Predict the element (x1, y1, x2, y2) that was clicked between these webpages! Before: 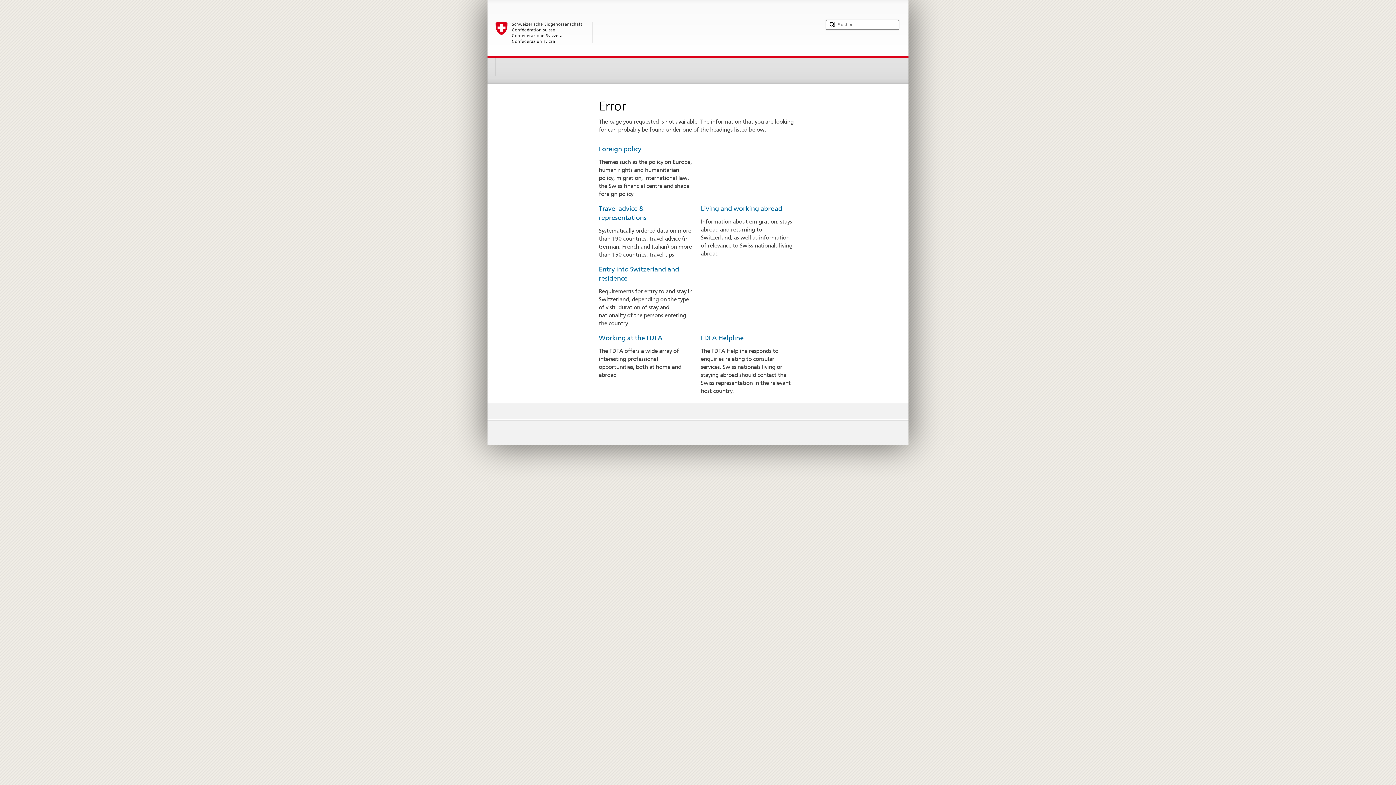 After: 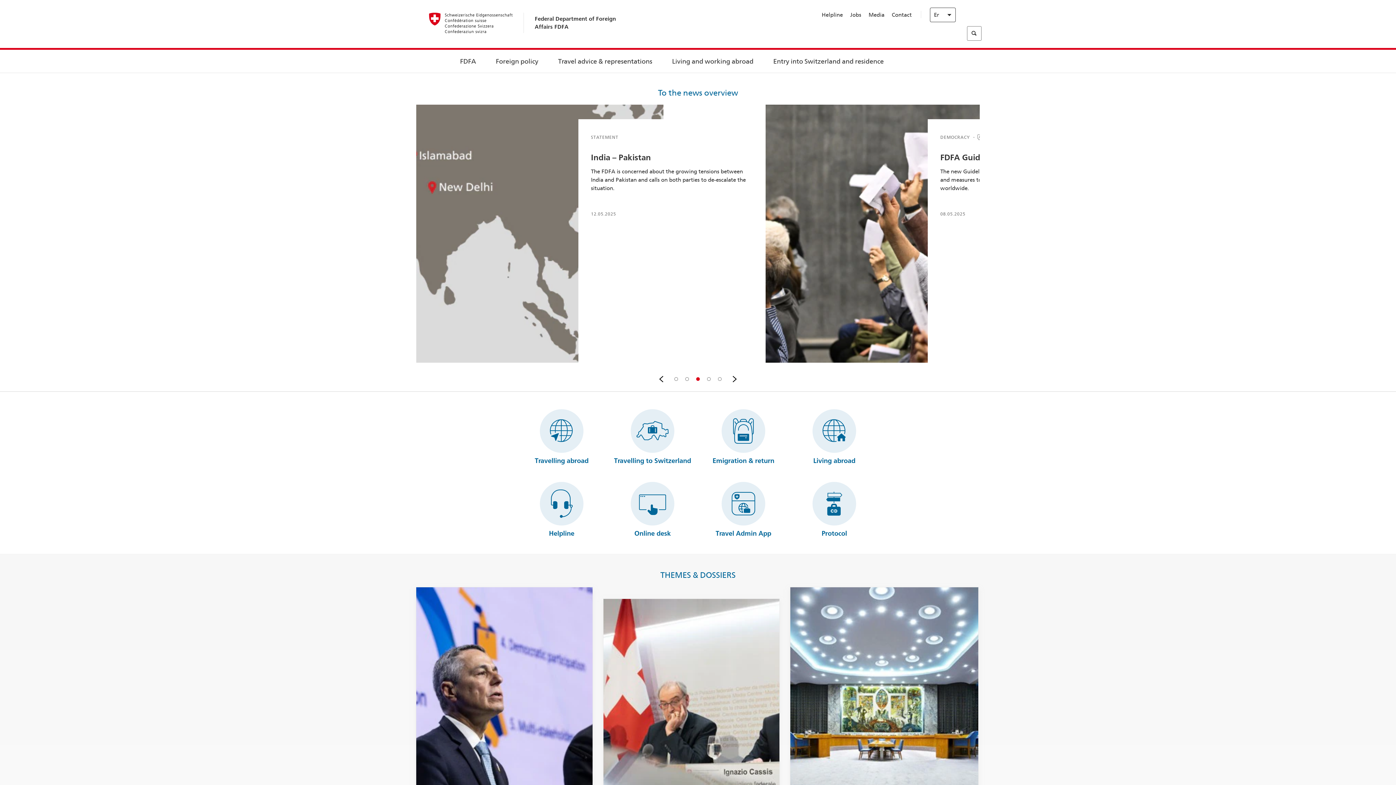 Action: label: Living and working abroad bbox: (701, 204, 782, 212)